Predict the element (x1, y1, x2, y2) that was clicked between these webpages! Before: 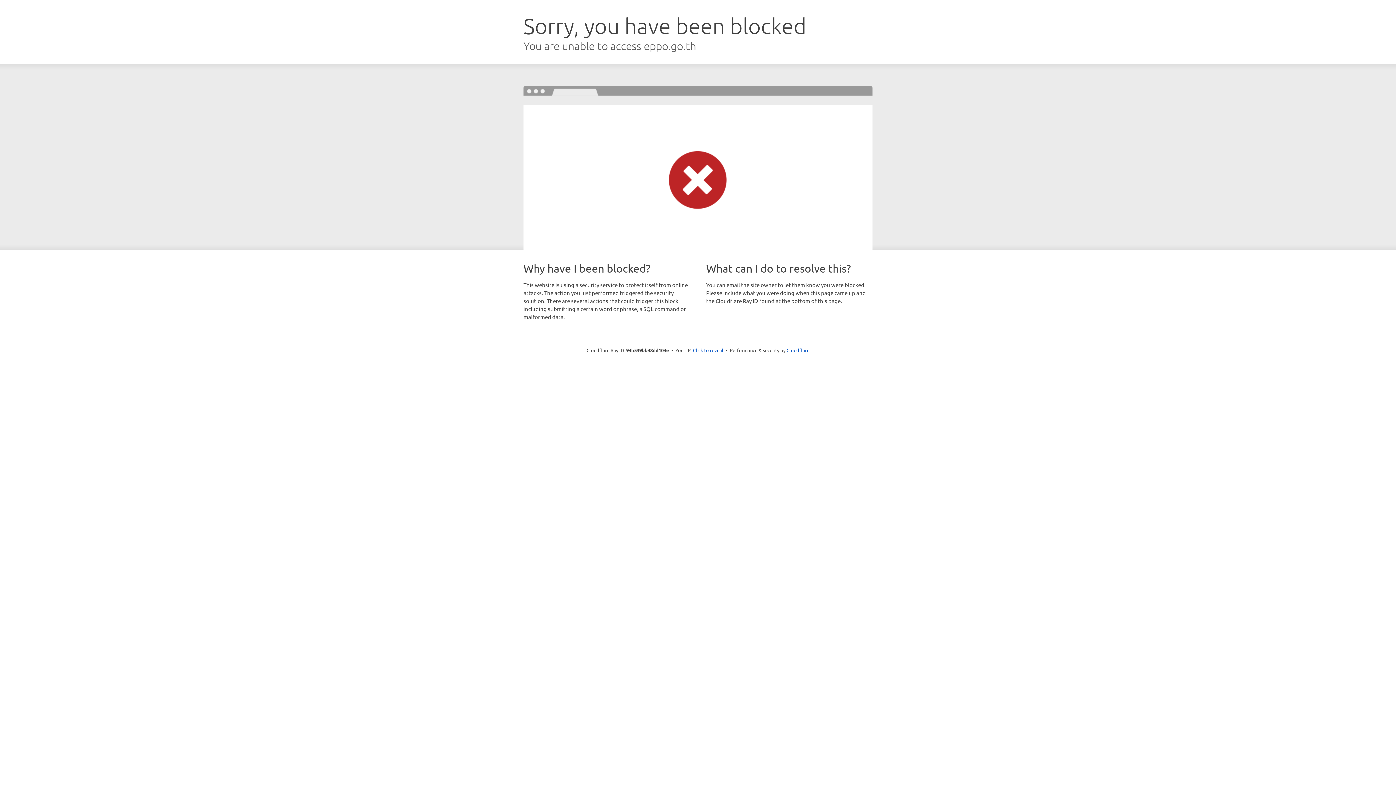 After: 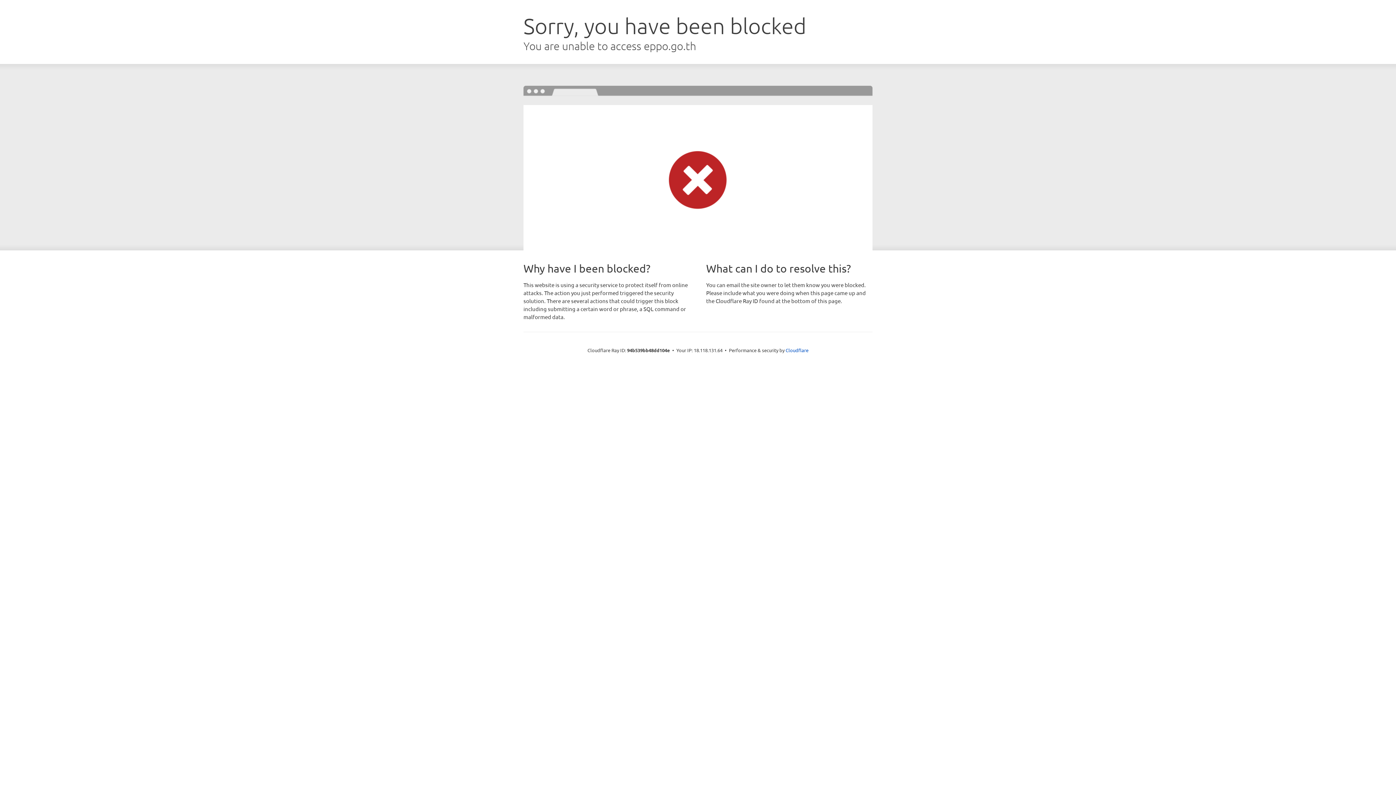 Action: bbox: (693, 346, 723, 353) label: Click to reveal